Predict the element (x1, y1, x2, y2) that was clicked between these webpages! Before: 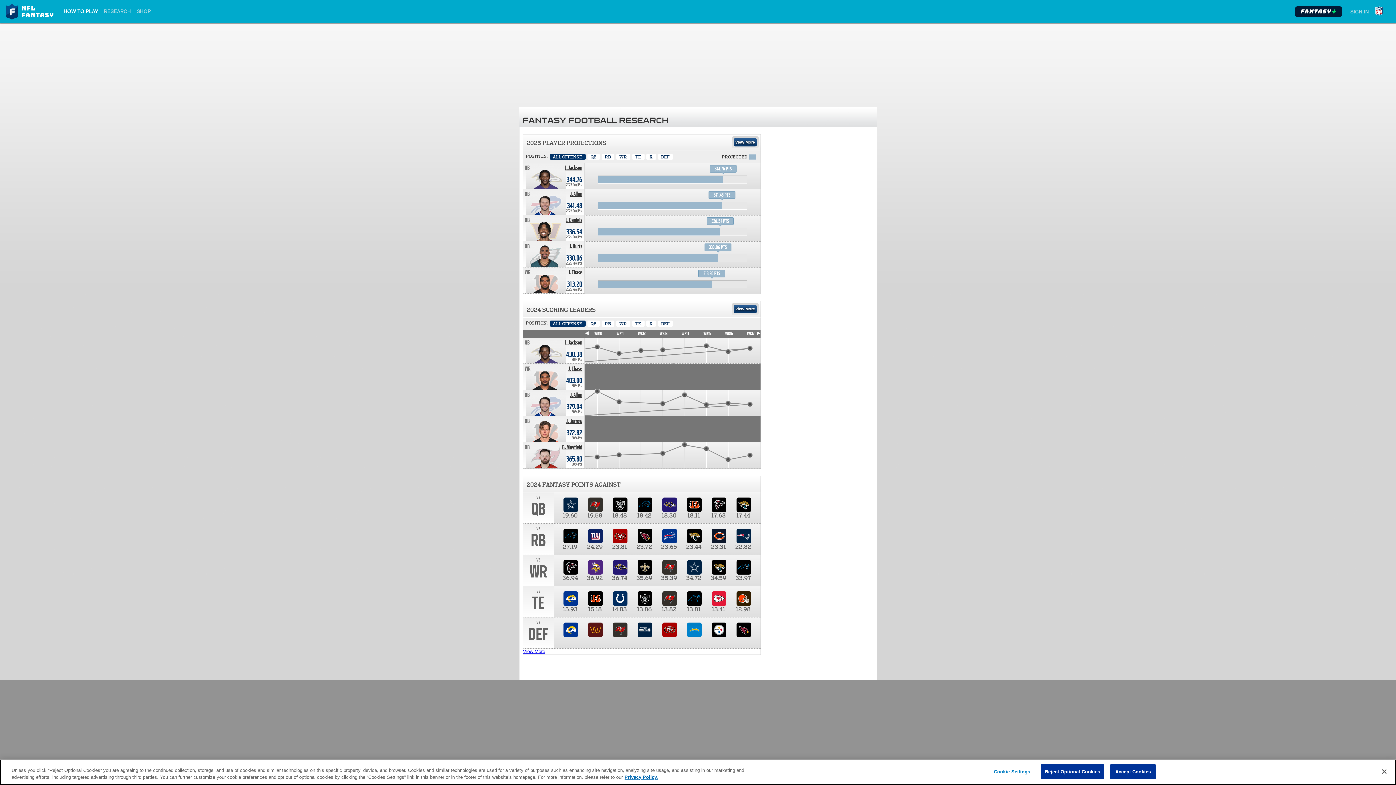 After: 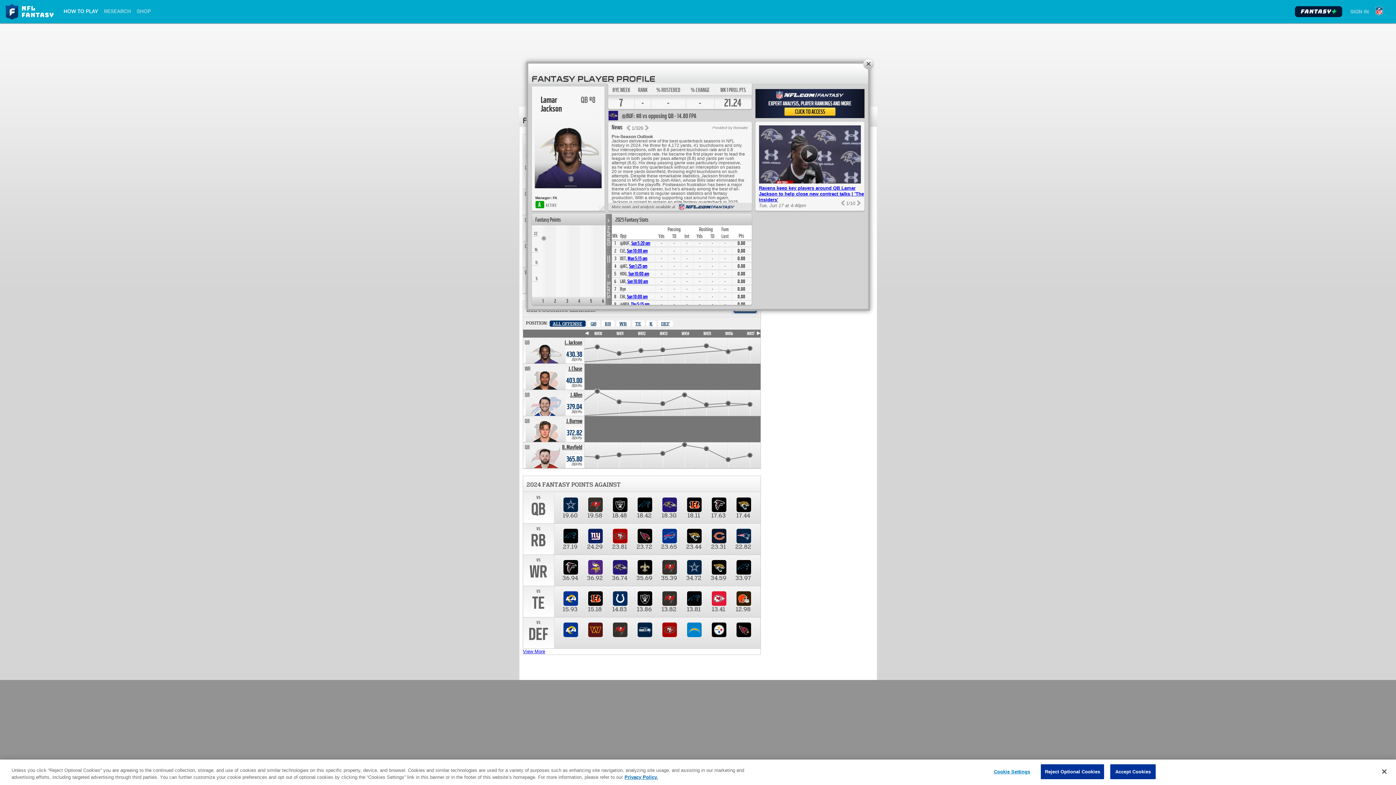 Action: label: Lamar Jackson. Position QB. Team: BAL, 2025 season projected 344.76 points. bbox: (564, 164, 582, 171)